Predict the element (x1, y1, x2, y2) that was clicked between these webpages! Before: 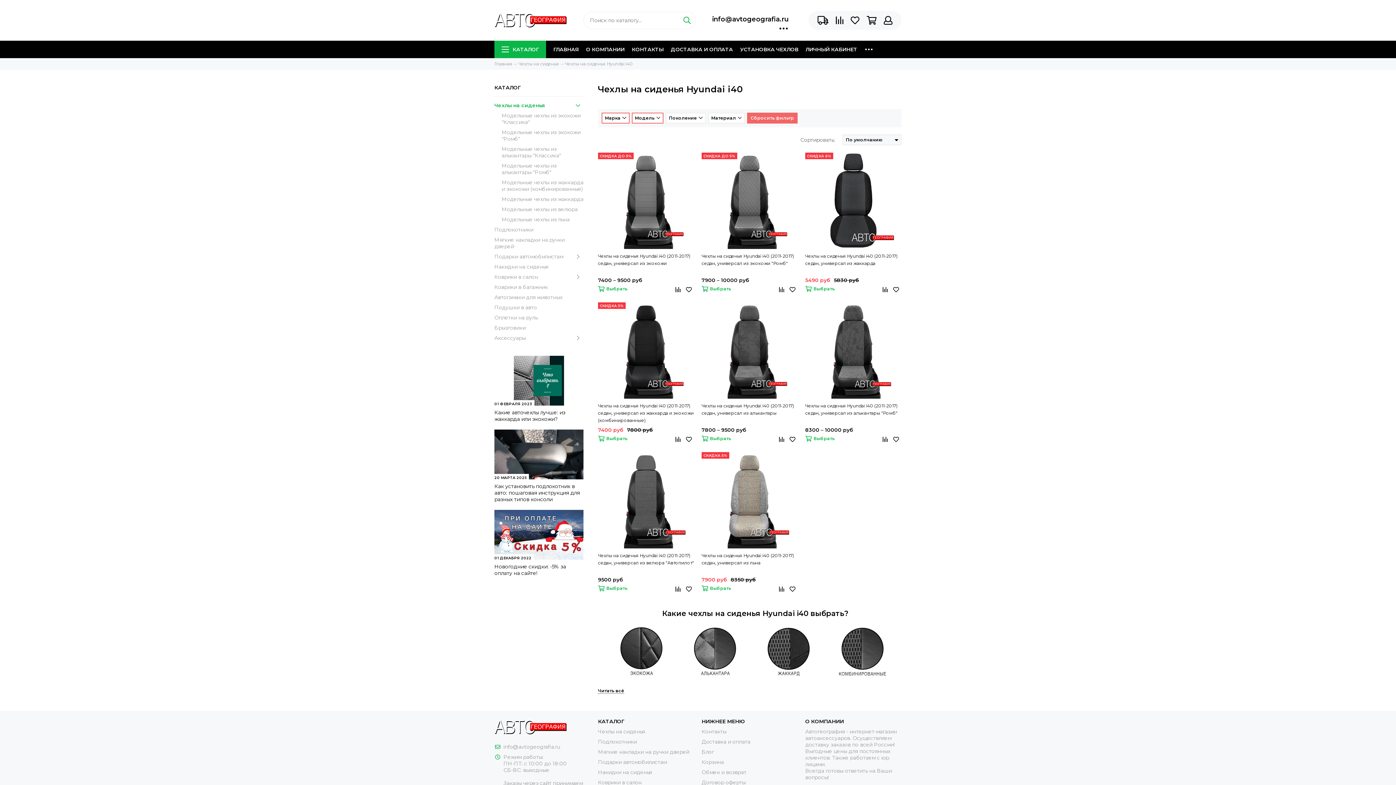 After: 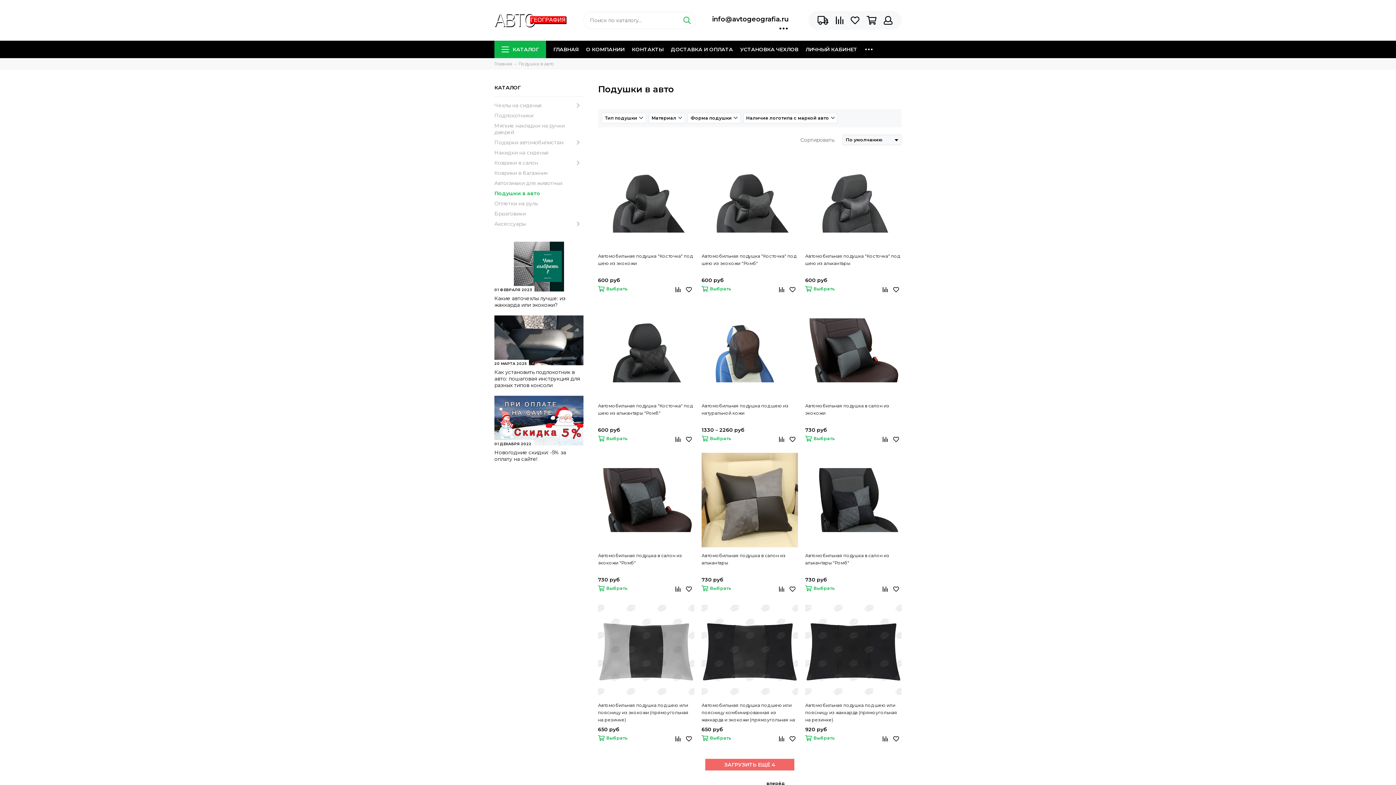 Action: bbox: (494, 304, 583, 310) label: Подушки в авто